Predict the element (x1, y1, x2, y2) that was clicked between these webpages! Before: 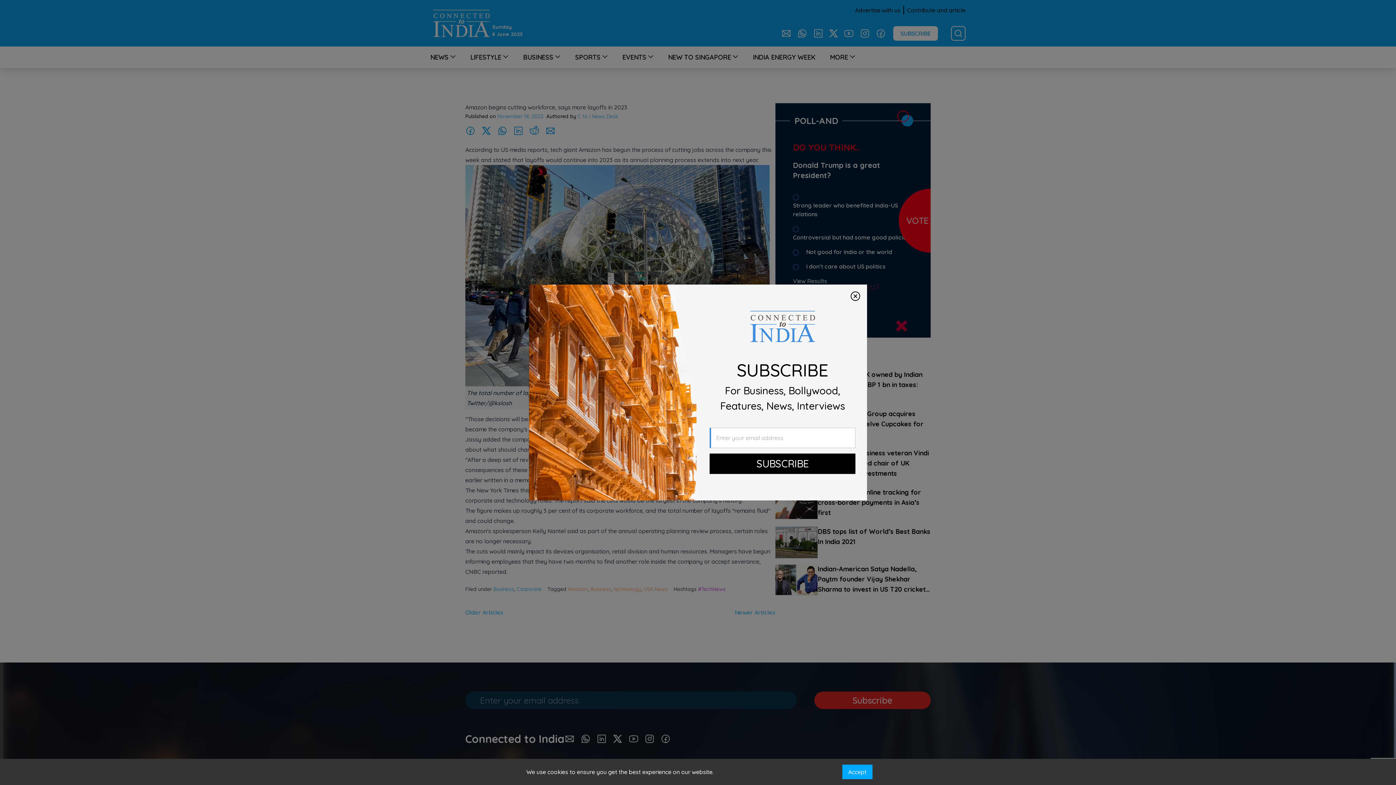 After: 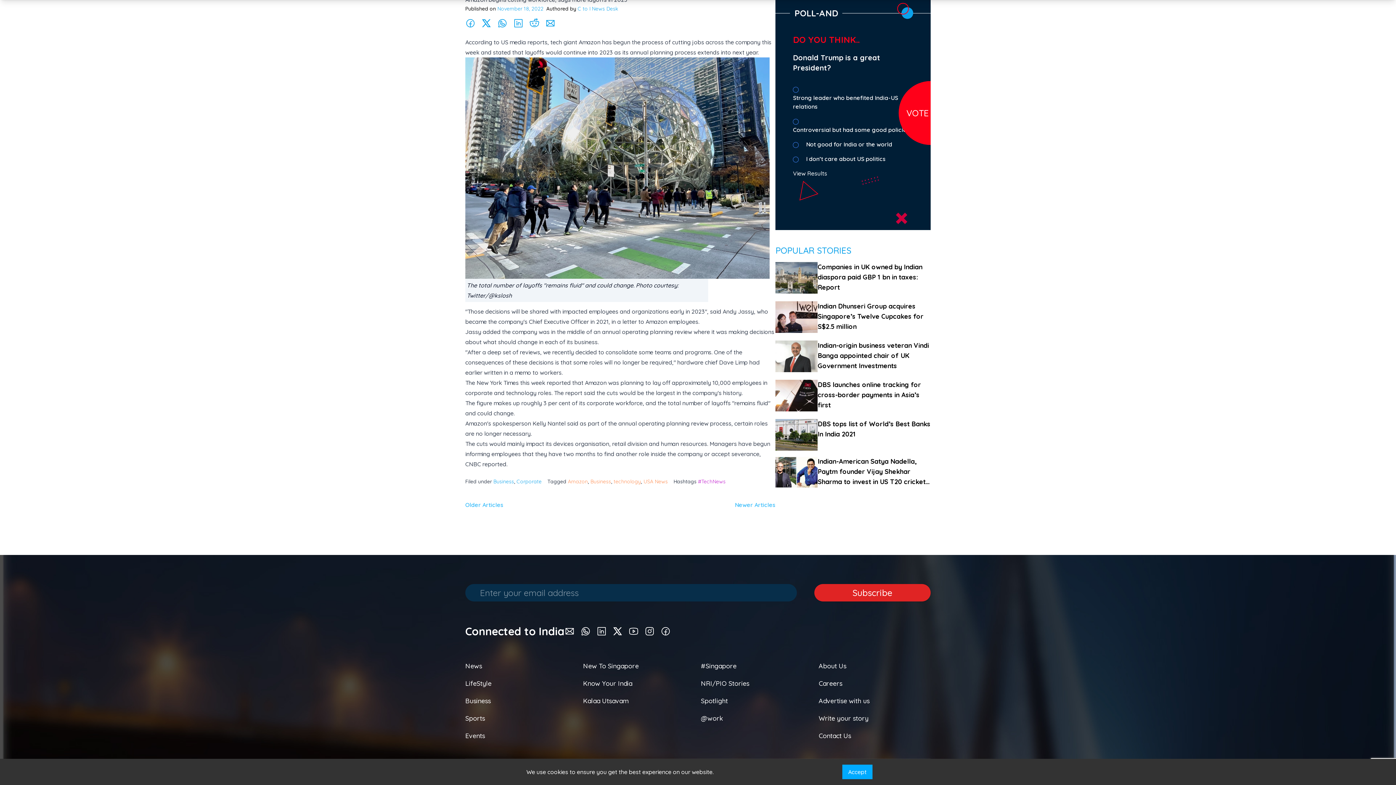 Action: bbox: (709, 453, 855, 474) label: SUBSCRIBE